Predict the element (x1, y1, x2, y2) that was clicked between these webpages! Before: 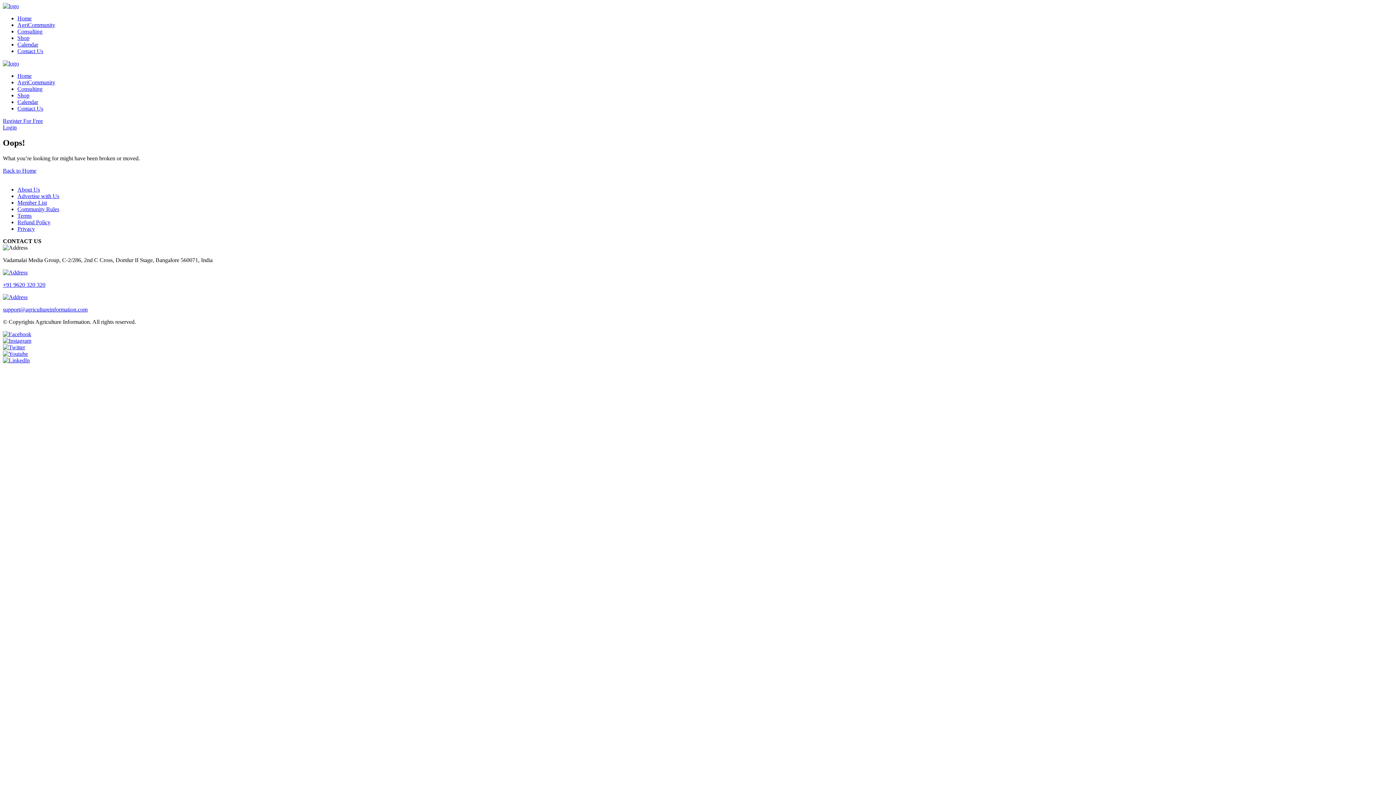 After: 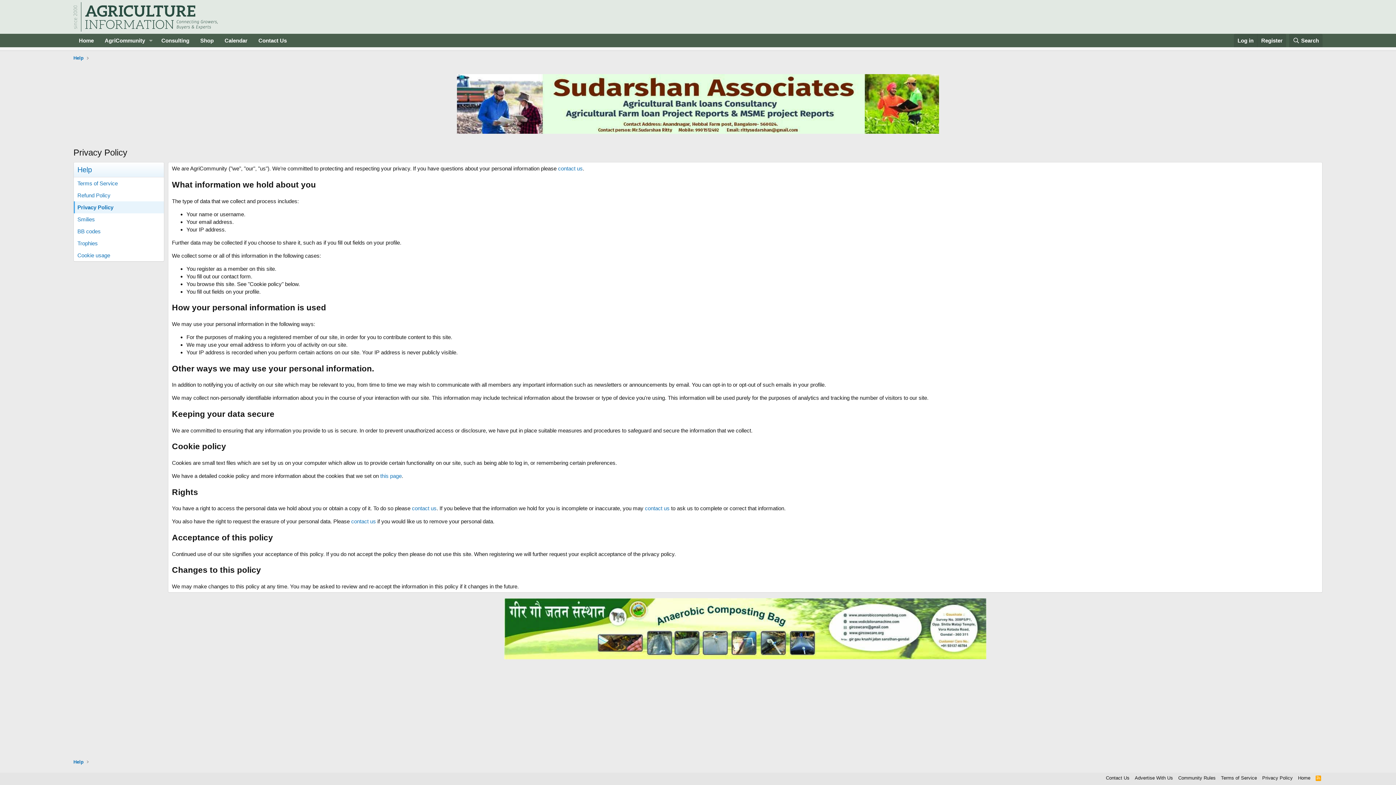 Action: label: Privacy bbox: (17, 225, 34, 231)